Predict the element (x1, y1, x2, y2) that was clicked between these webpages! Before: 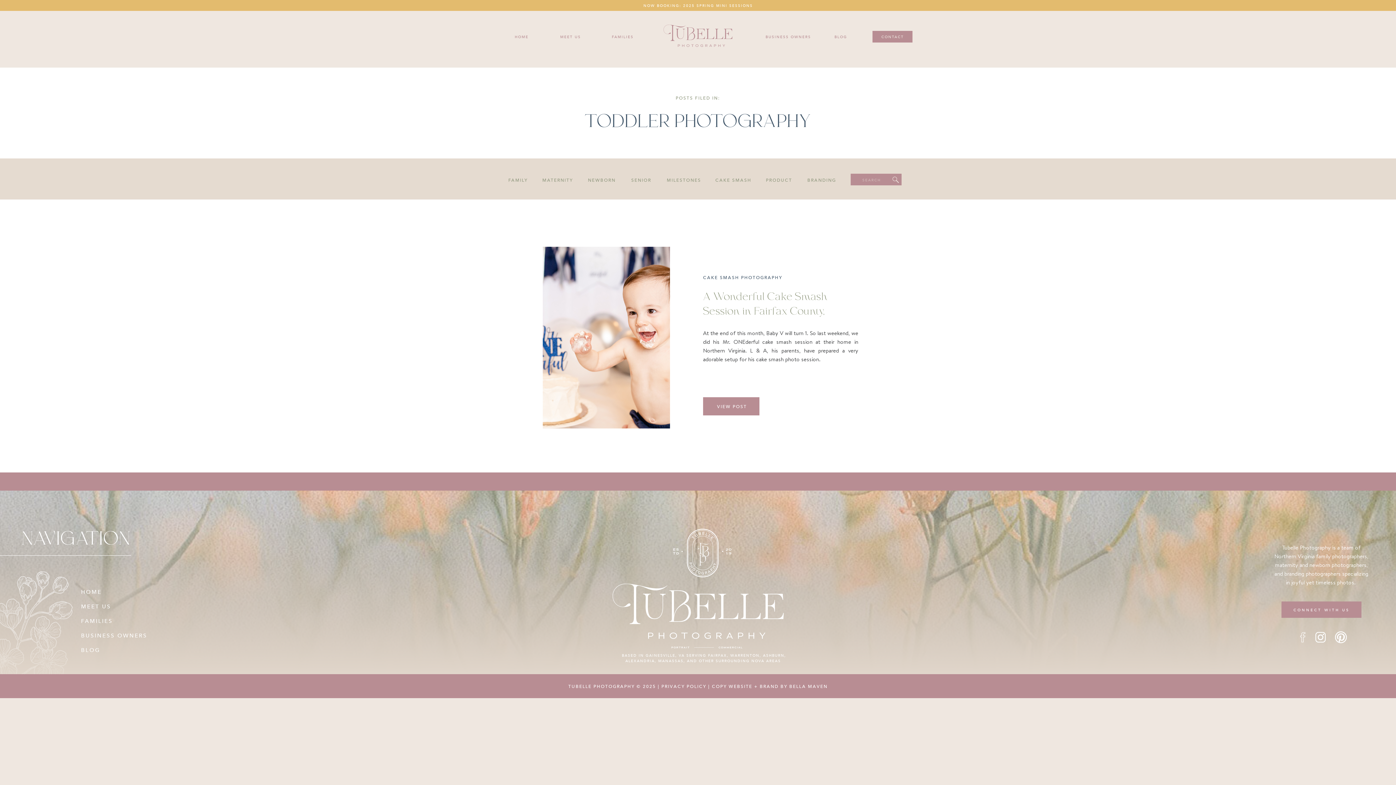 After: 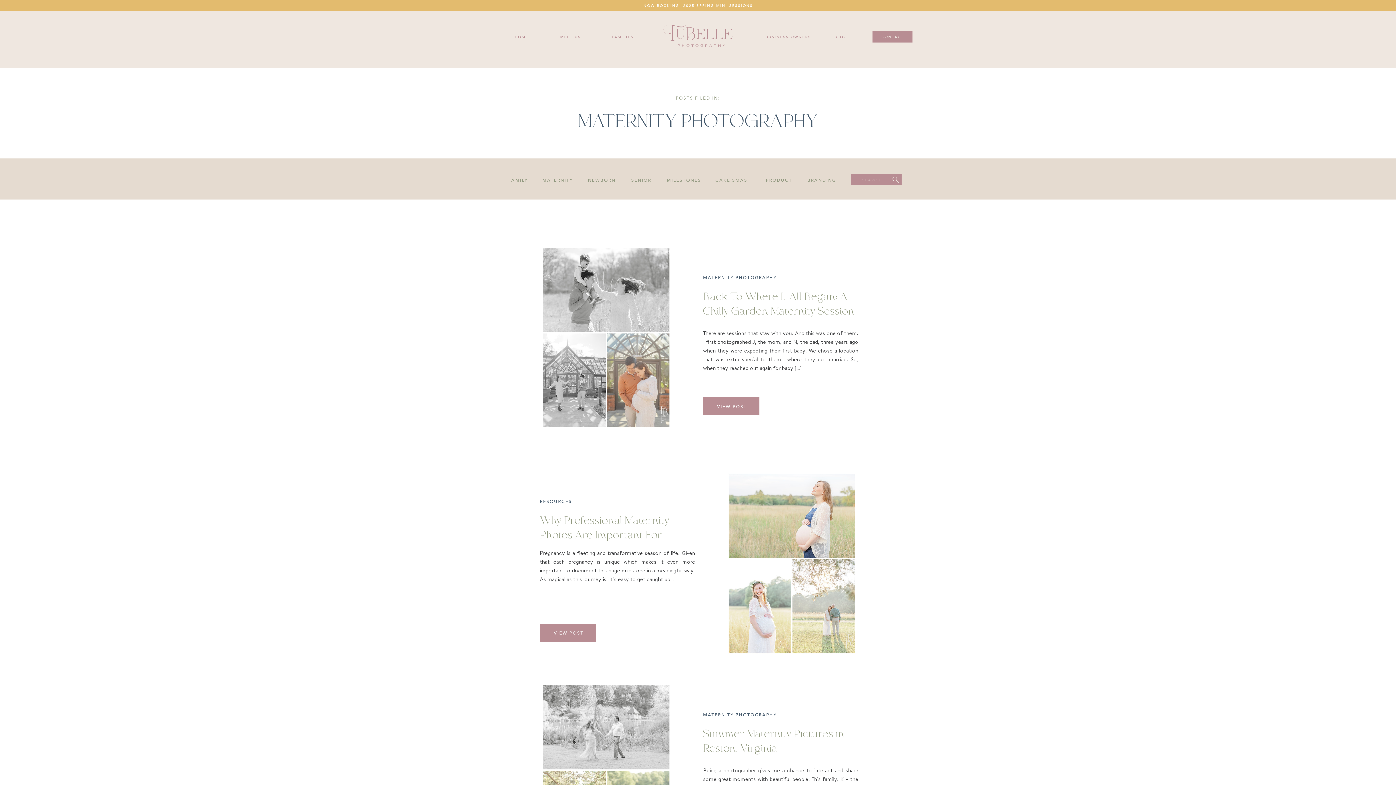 Action: label: MATERNITY bbox: (539, 177, 576, 183)